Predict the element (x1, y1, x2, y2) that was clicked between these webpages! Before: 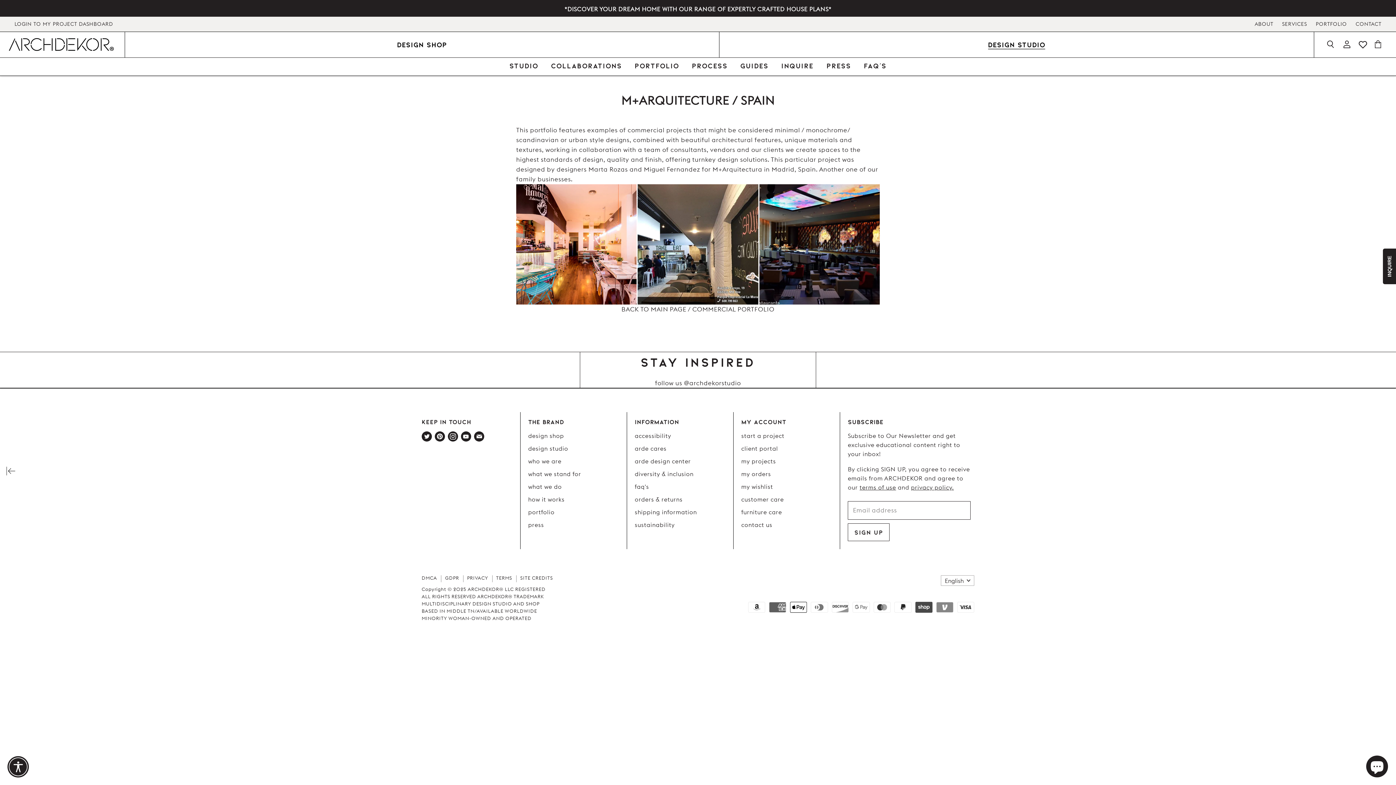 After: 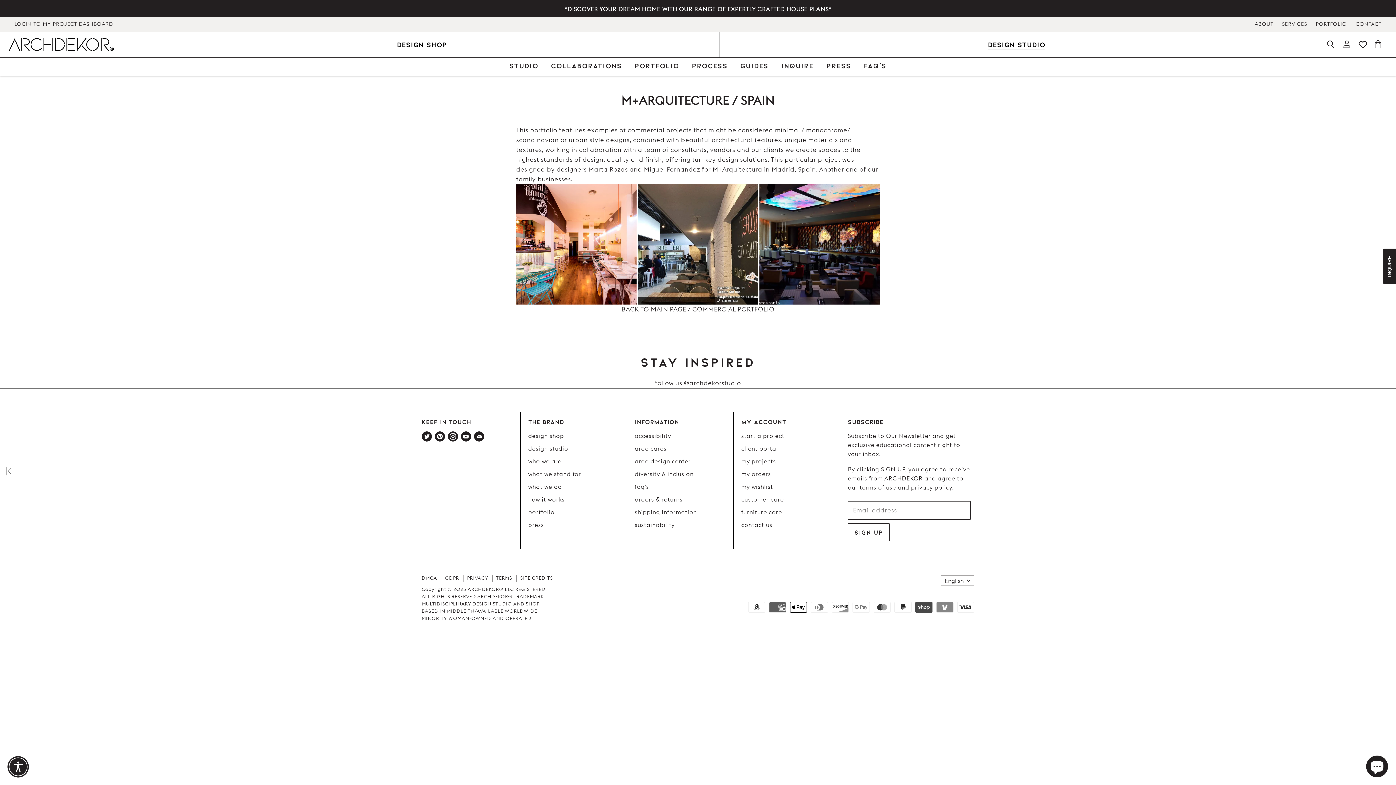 Action: bbox: (446, 430, 459, 443) label: Find us on Instagram